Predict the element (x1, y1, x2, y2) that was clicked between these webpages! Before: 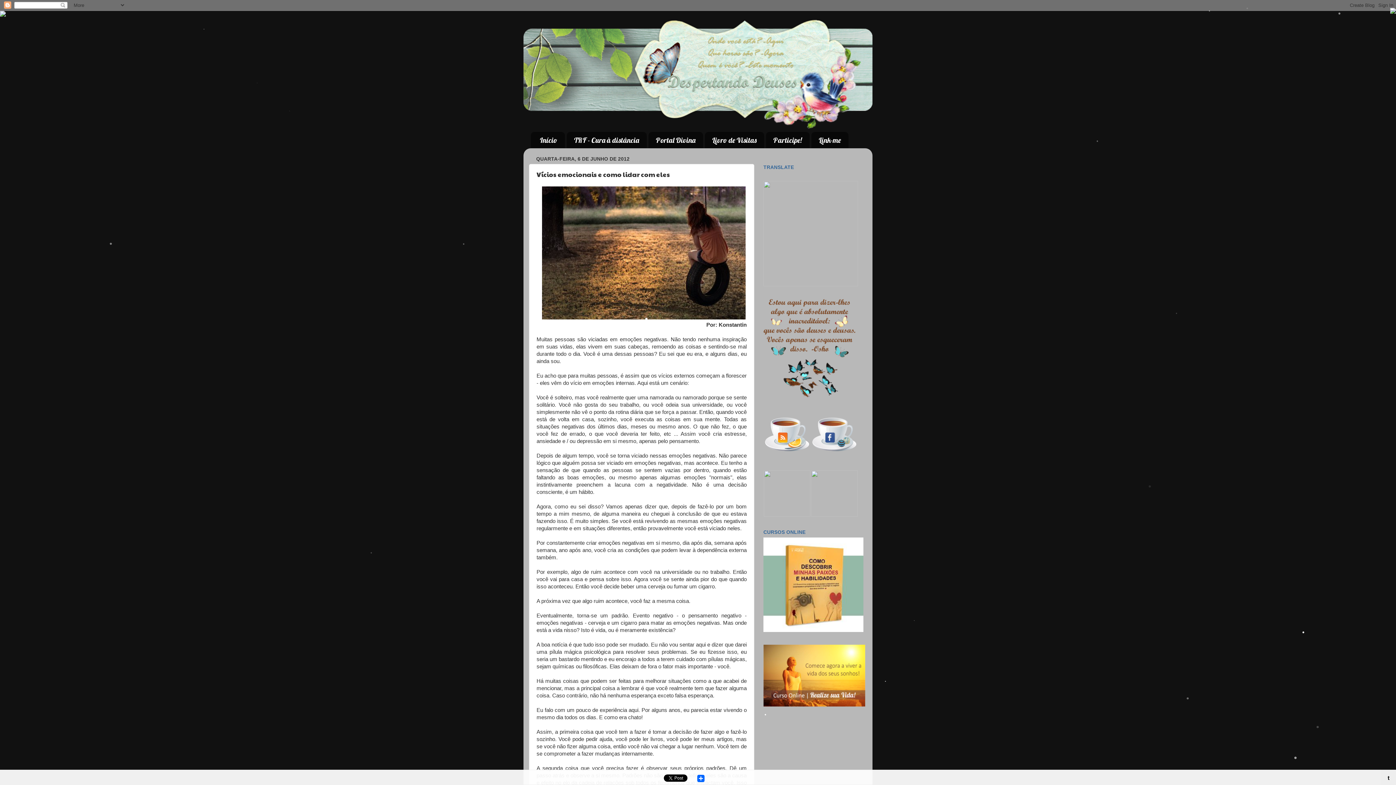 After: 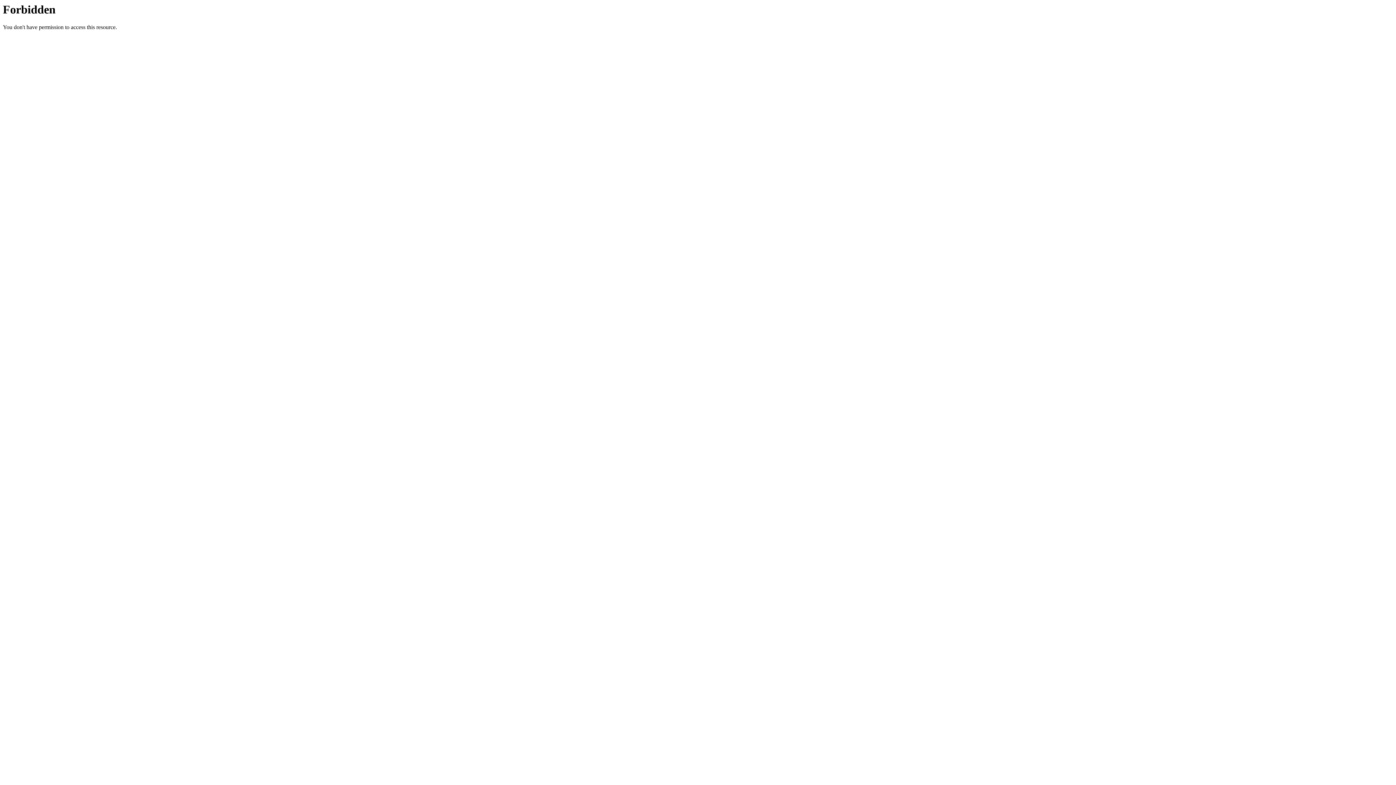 Action: bbox: (1390, 8, 1396, 14)